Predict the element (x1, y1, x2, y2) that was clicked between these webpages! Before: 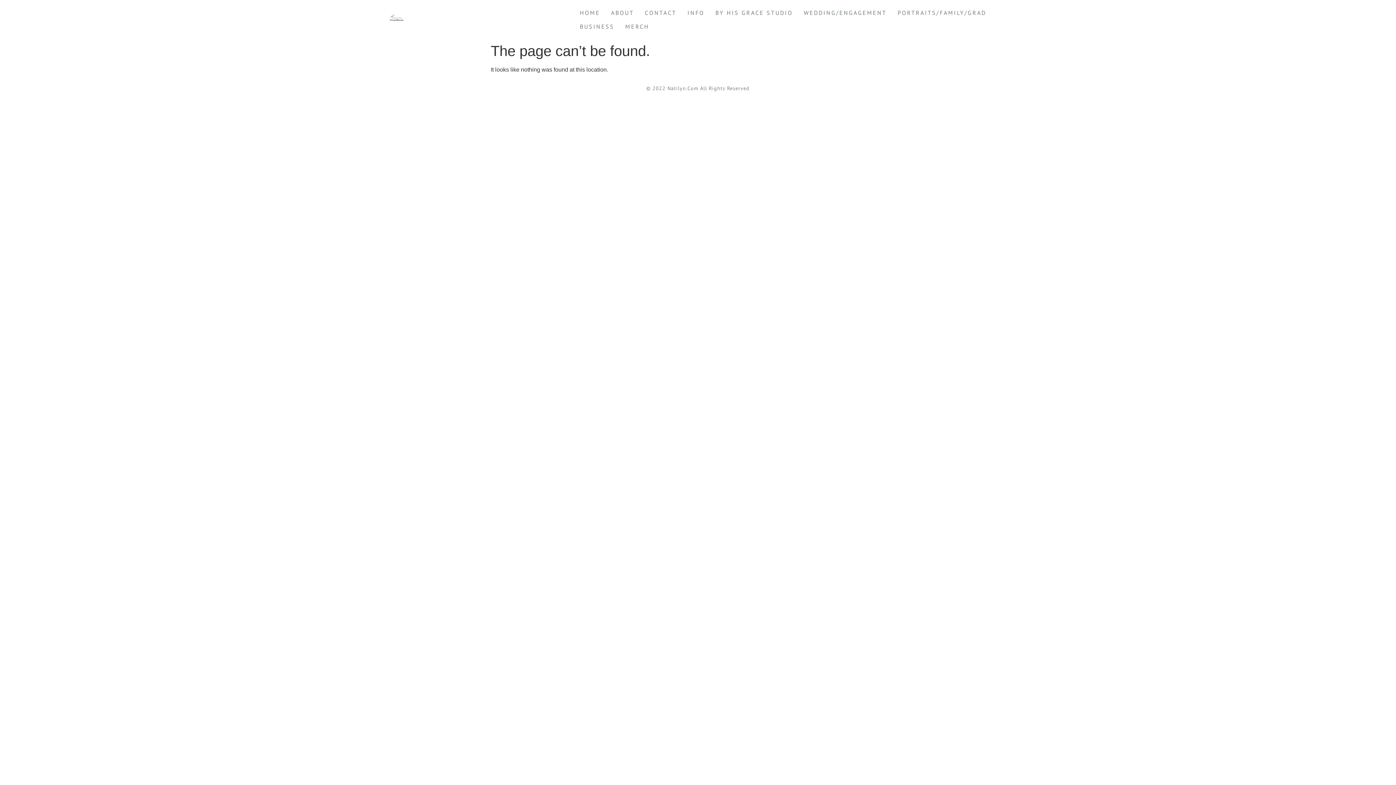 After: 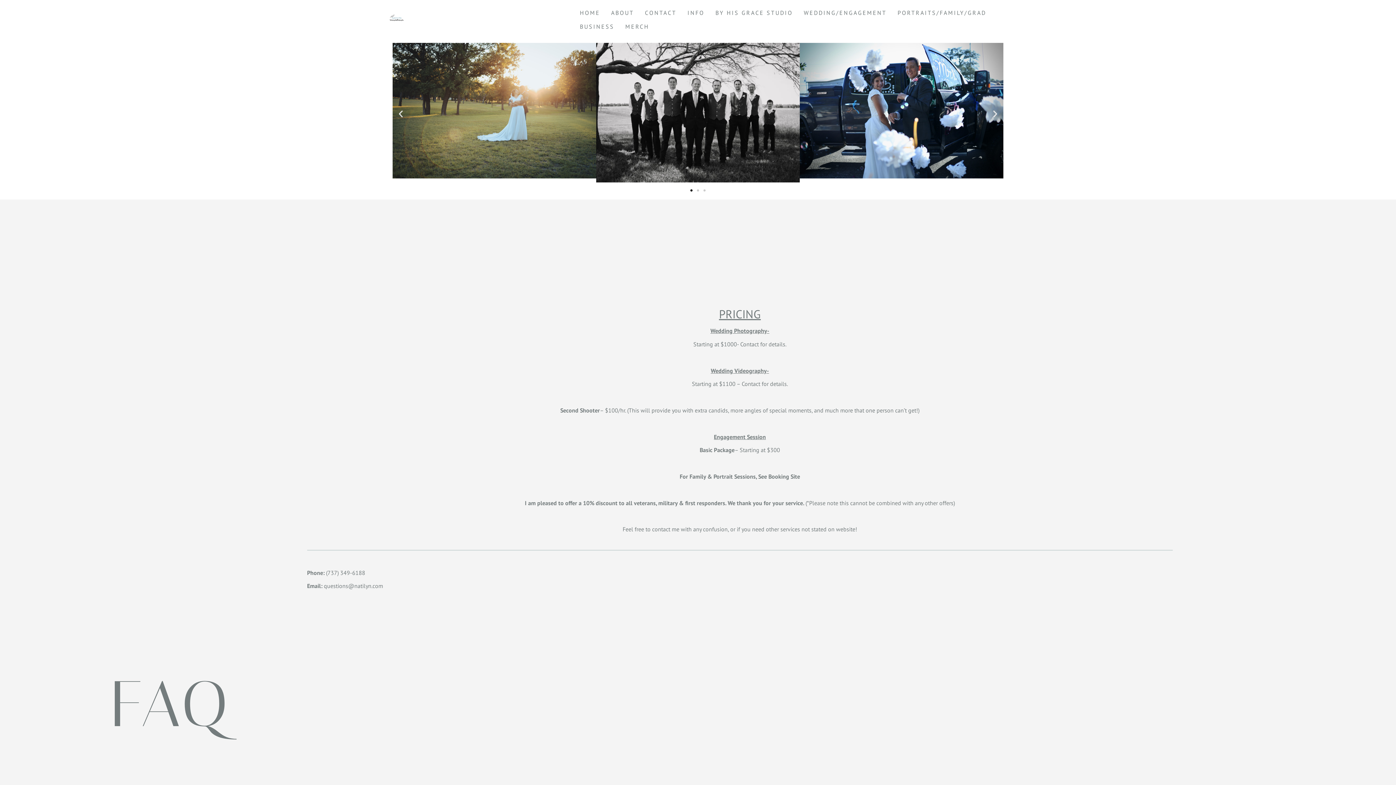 Action: bbox: (682, 5, 710, 19) label: INFO